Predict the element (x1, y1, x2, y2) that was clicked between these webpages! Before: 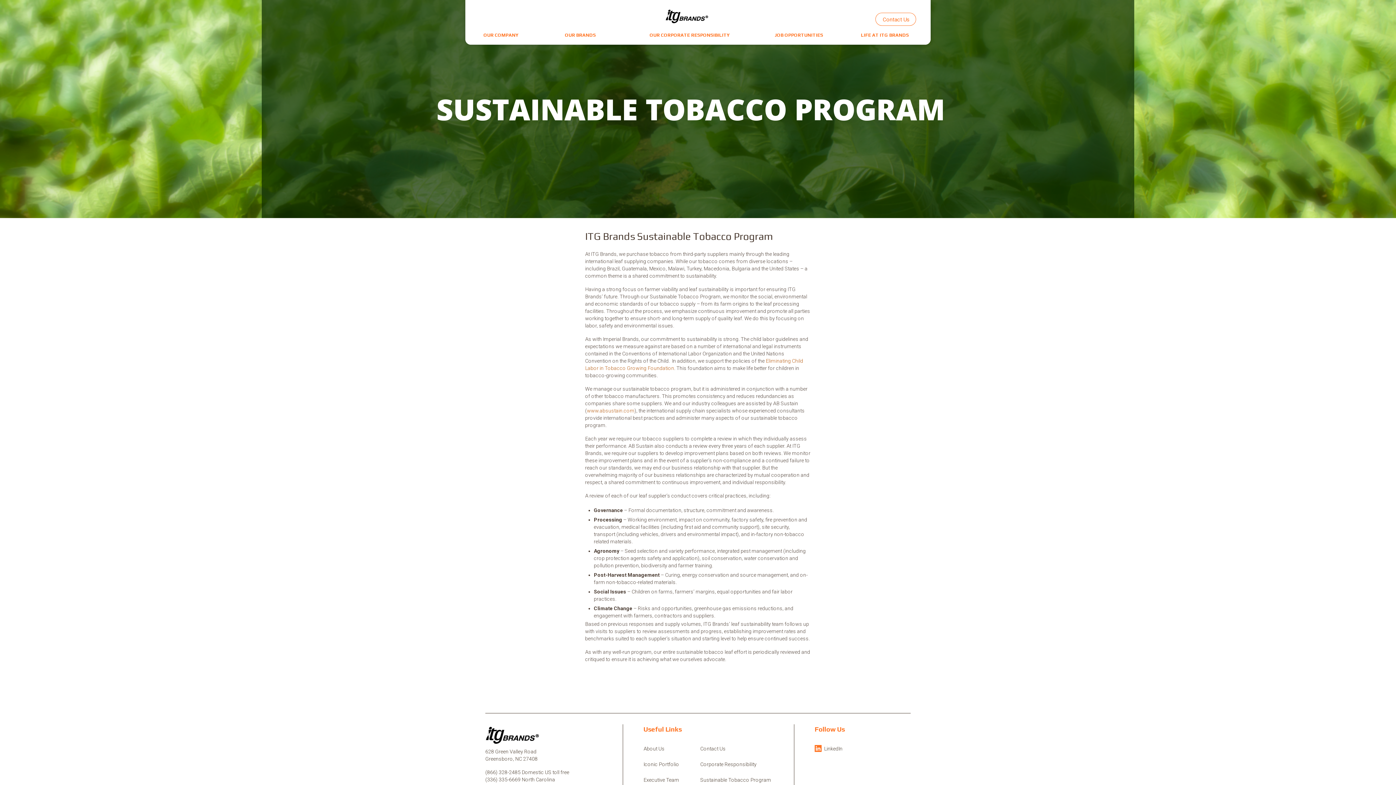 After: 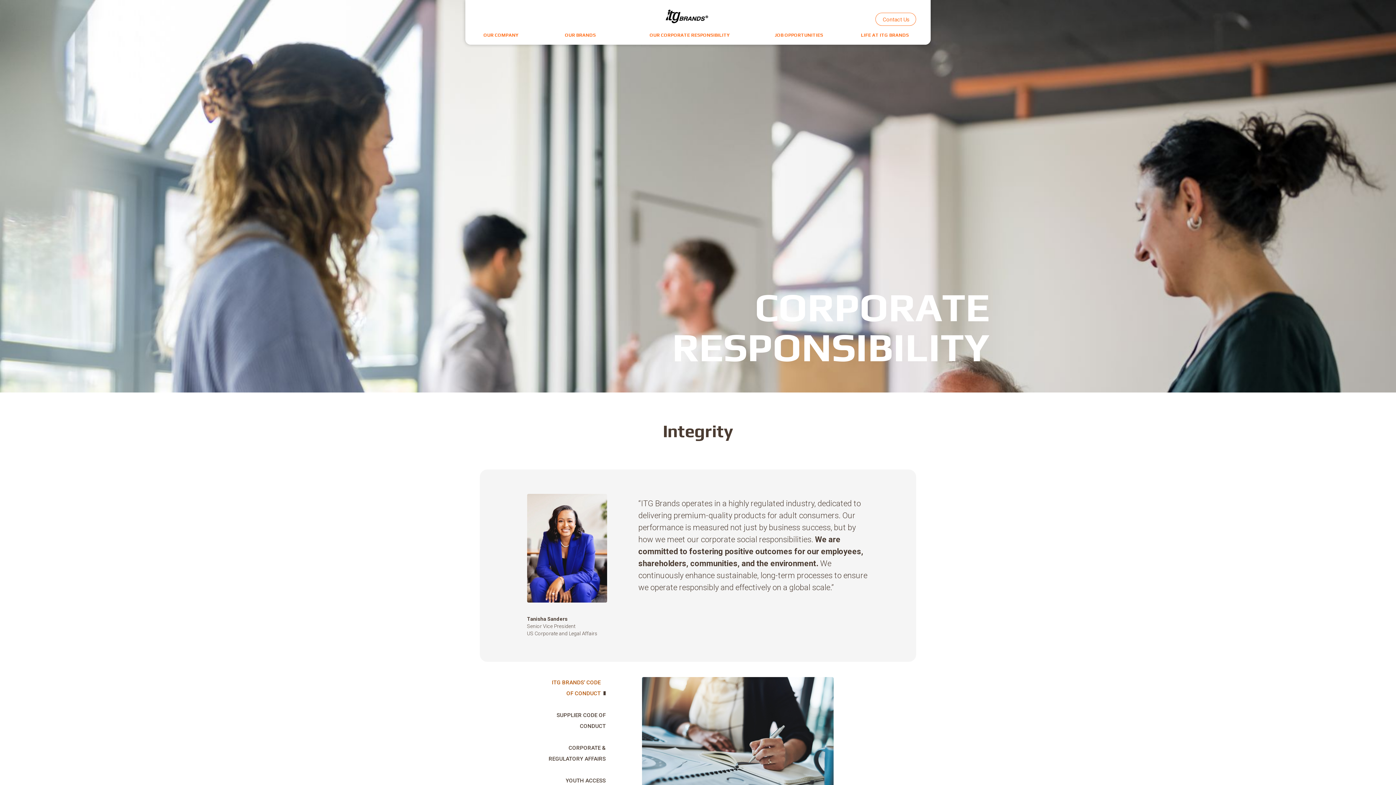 Action: bbox: (700, 761, 756, 770) label: Corporate Responsibility